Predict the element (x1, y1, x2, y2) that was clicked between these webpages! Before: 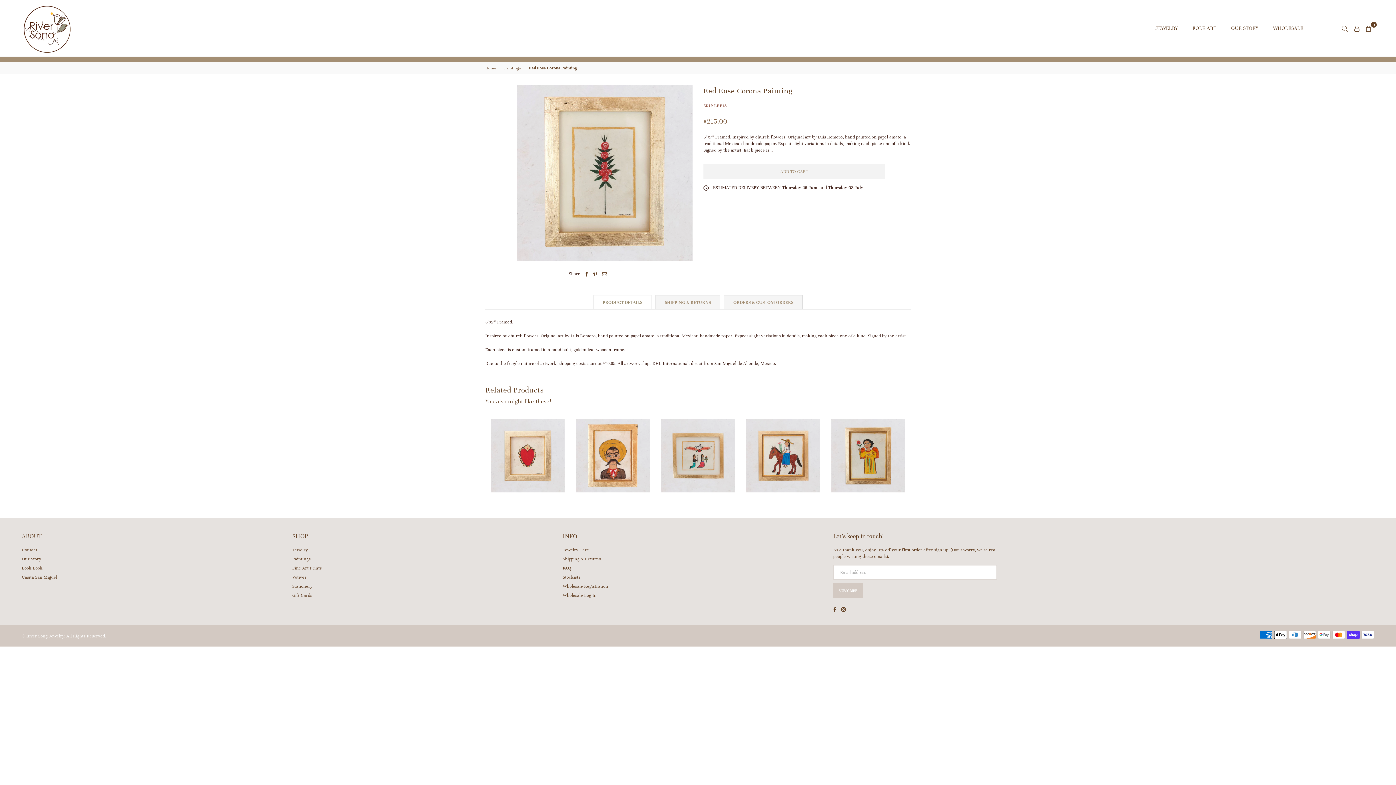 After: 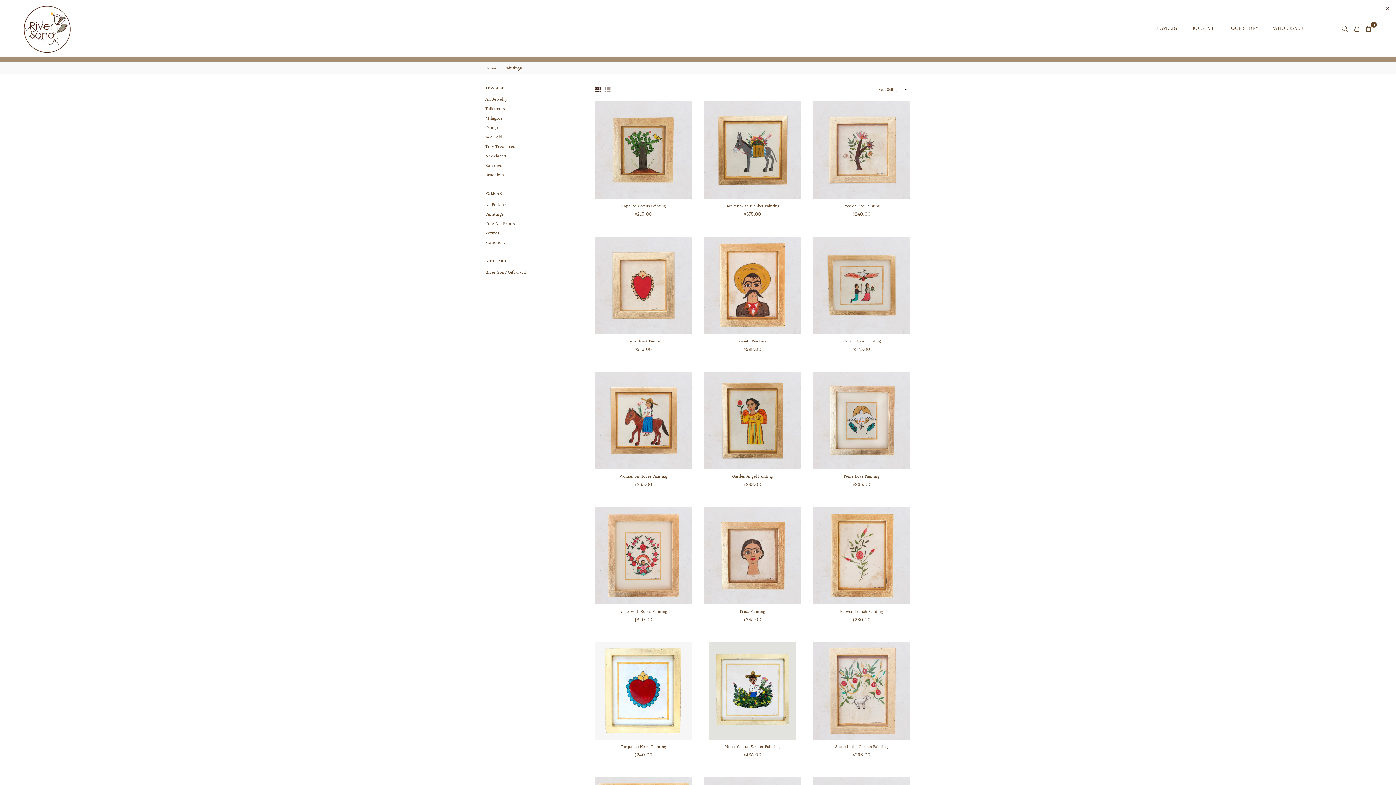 Action: bbox: (504, 65, 522, 70) label: Paintings